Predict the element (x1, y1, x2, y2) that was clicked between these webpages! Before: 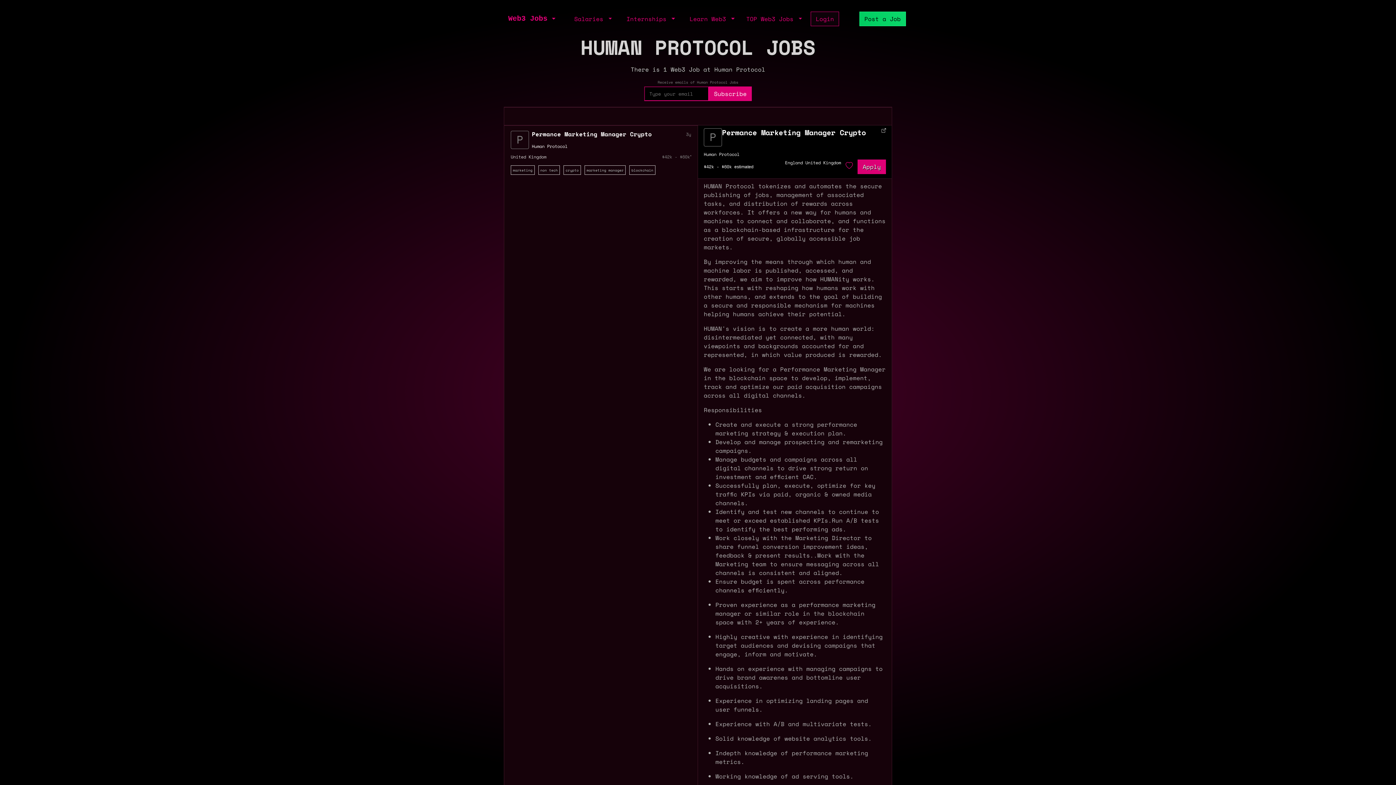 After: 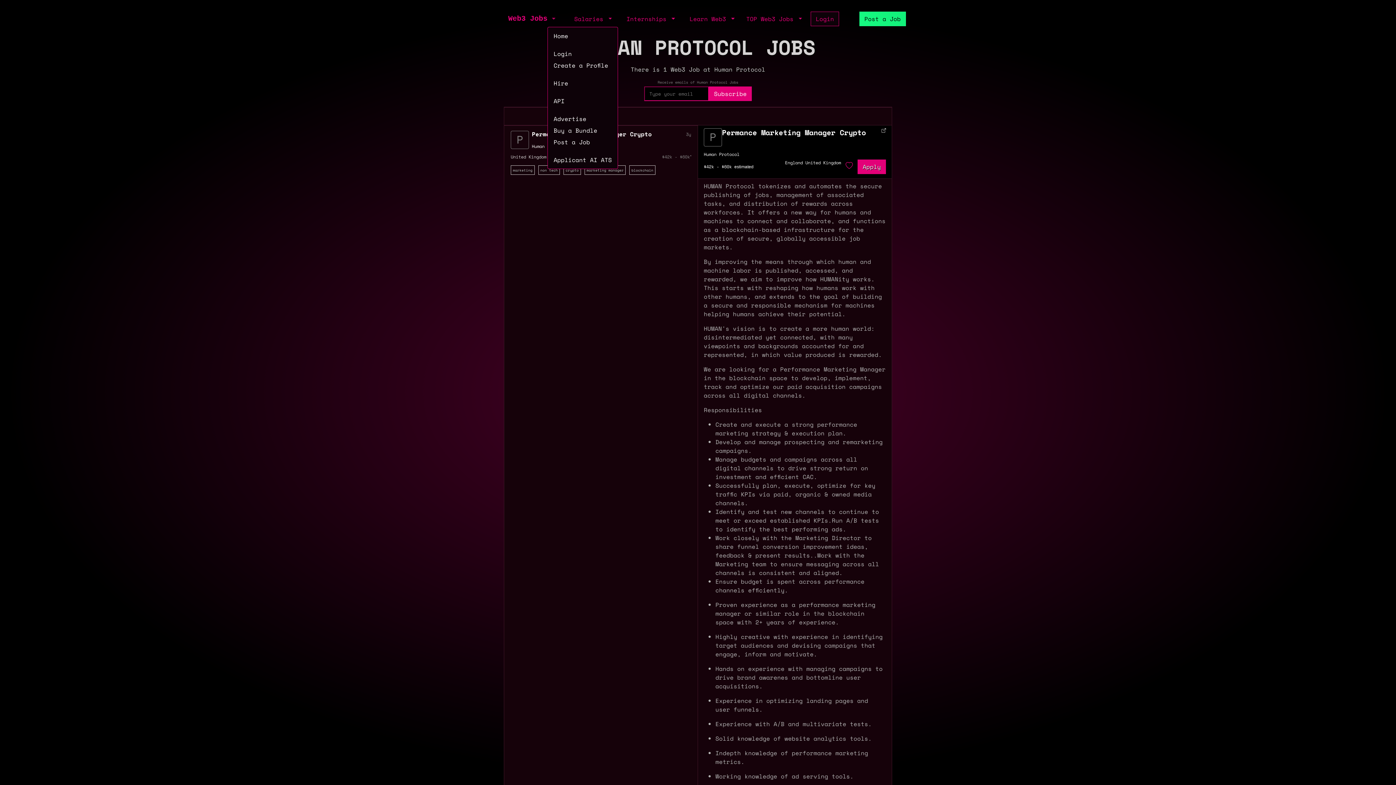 Action: bbox: (547, 11, 558, 26) label: open the main menu